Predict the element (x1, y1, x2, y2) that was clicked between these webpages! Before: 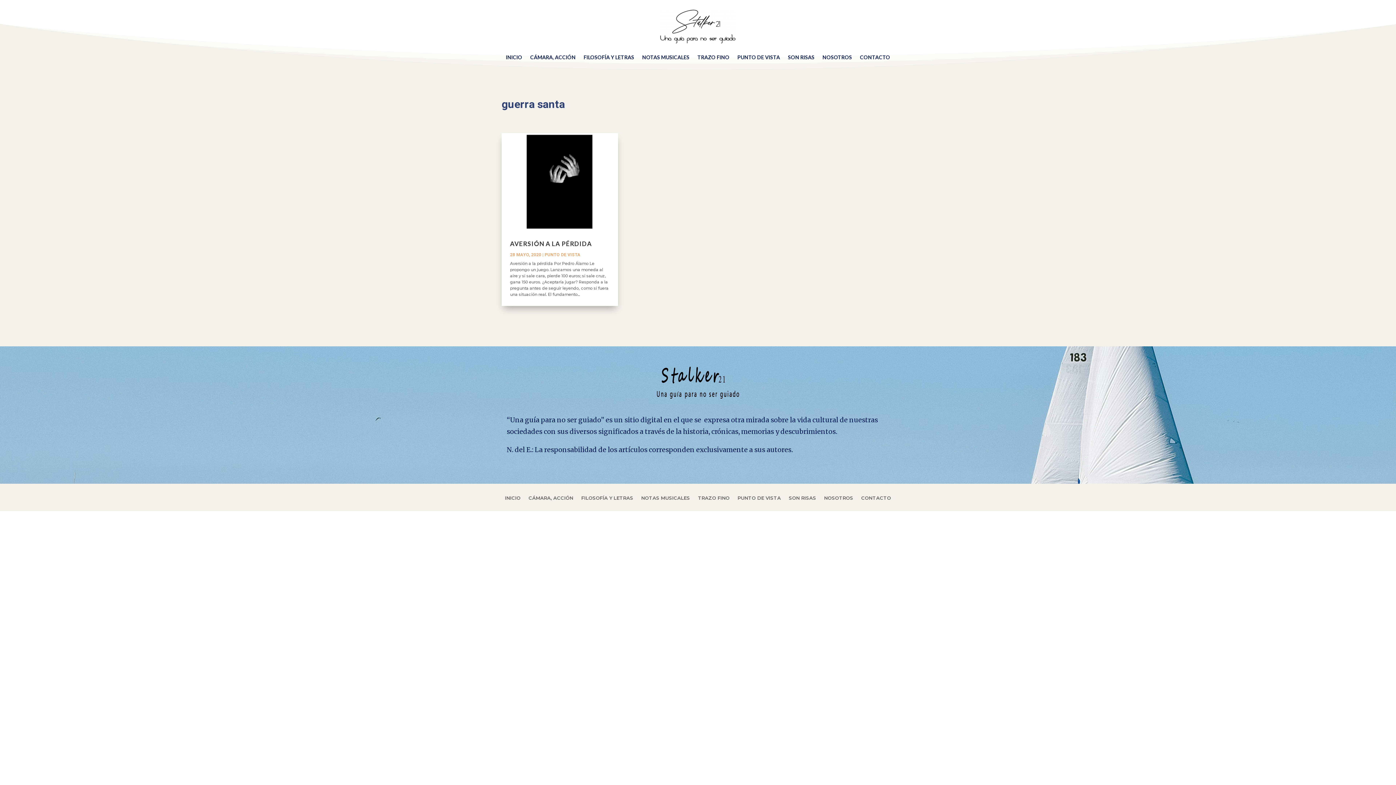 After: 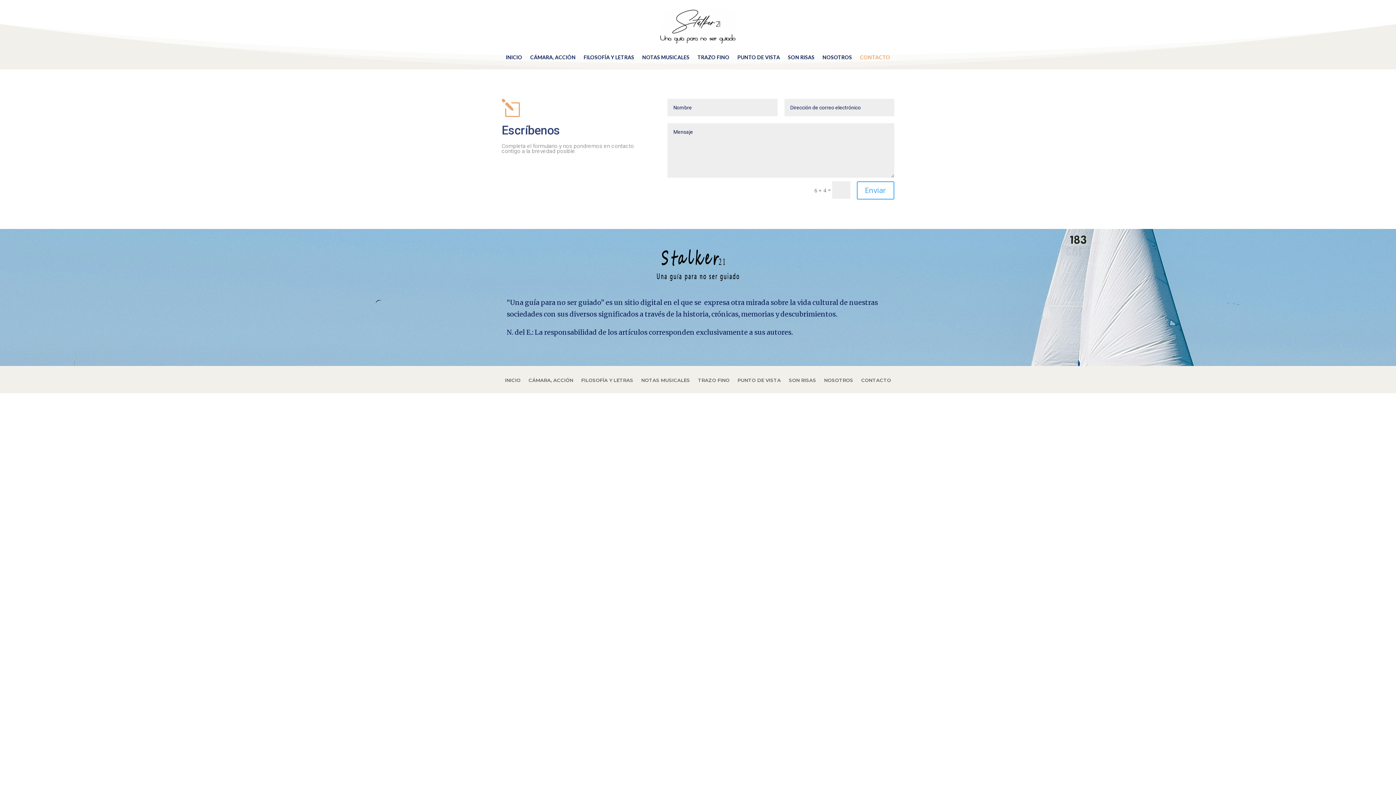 Action: label: CONTACTO bbox: (861, 495, 891, 503)